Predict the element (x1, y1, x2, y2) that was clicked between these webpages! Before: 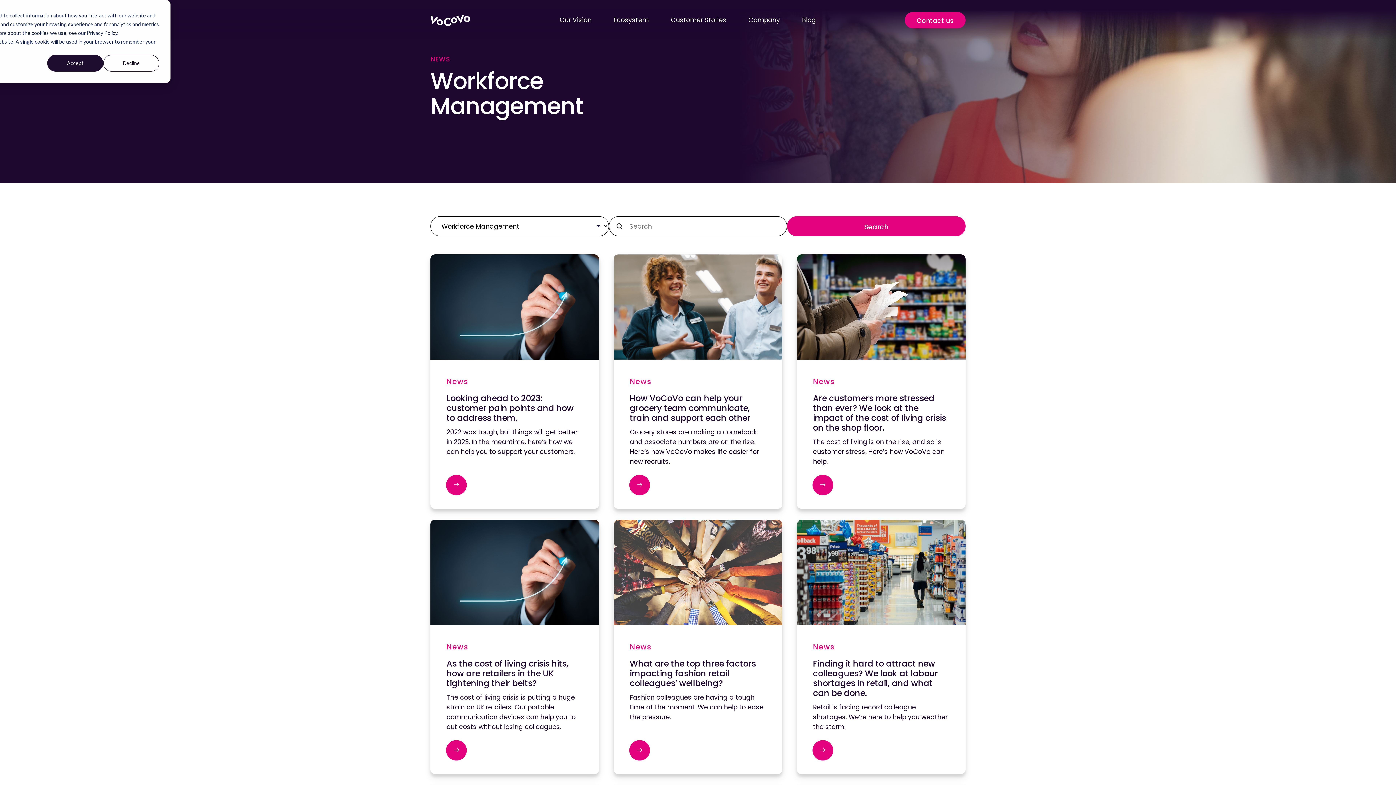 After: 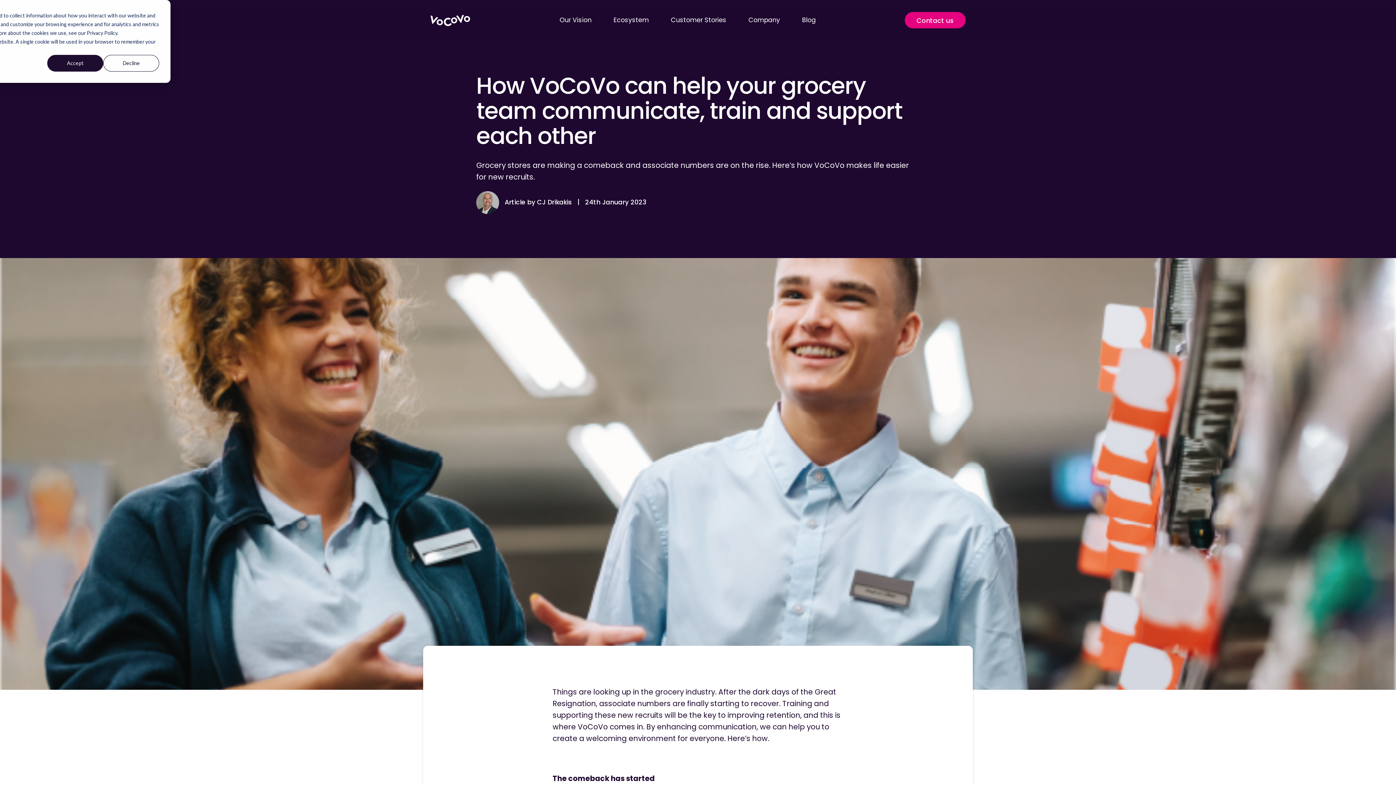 Action: bbox: (613, 254, 782, 509) label: News
How VoCoVo can help your grocery team communicate, train and support each other

Grocery stores are making a comeback and associate numbers are on the rise. Here’s how VoCoVo makes life easier for new recruits.